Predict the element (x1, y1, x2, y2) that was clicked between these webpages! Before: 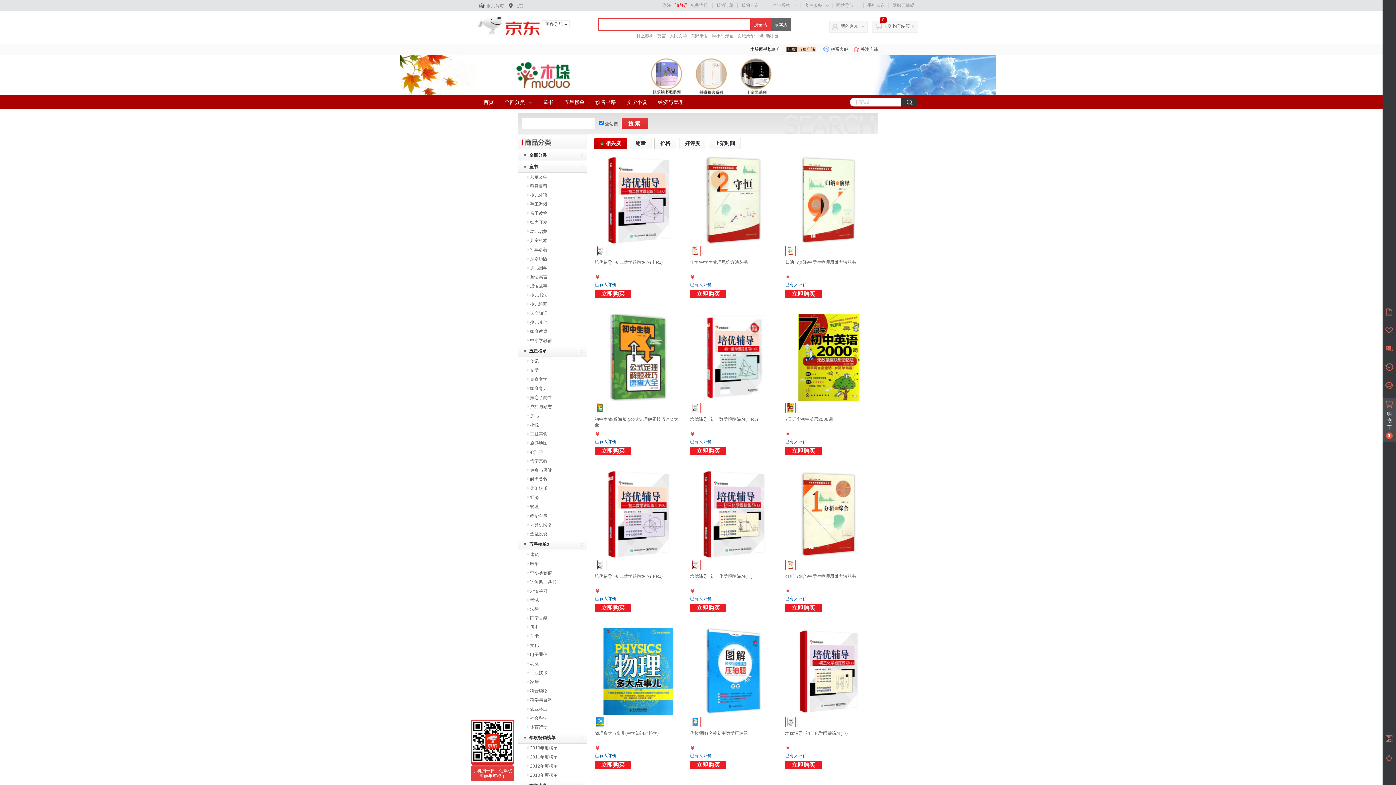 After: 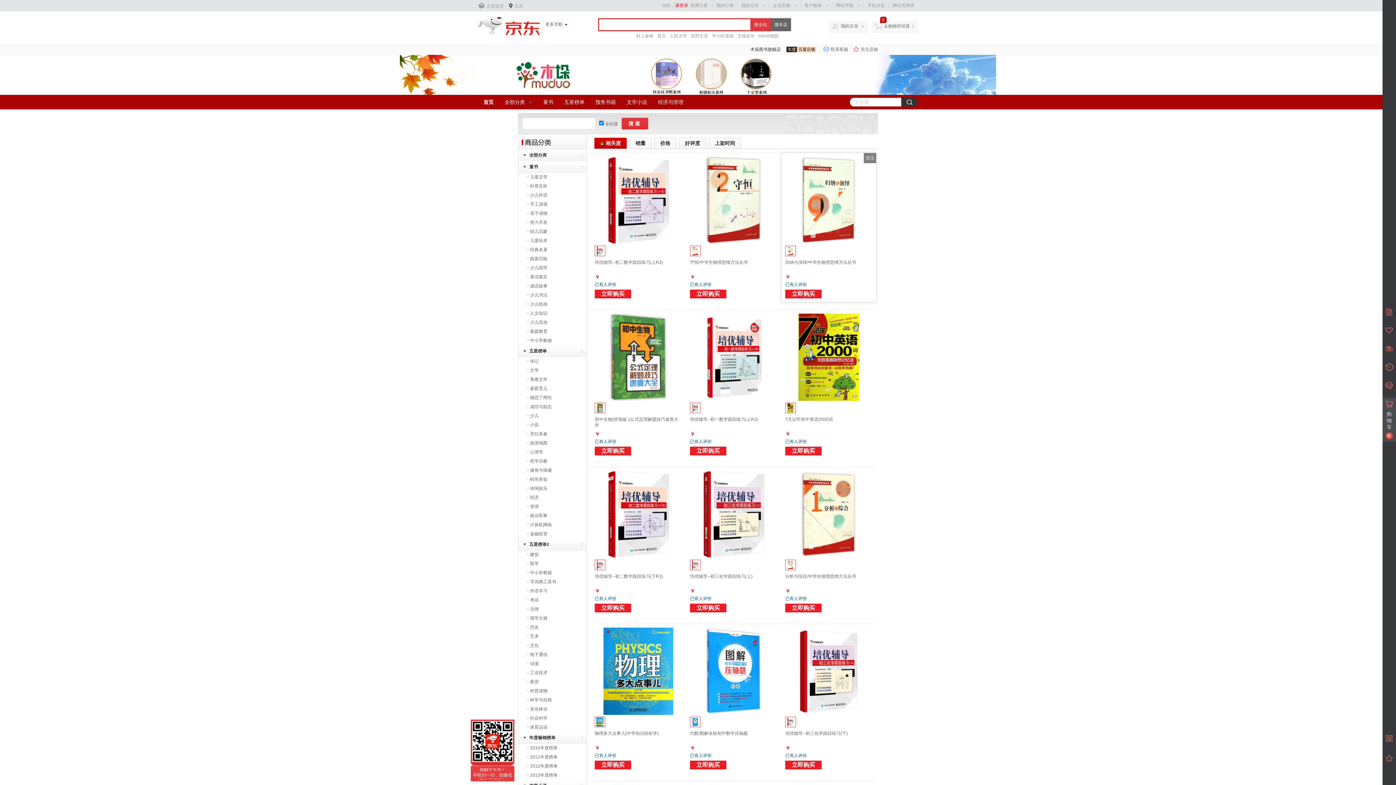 Action: bbox: (785, 153, 872, 245)